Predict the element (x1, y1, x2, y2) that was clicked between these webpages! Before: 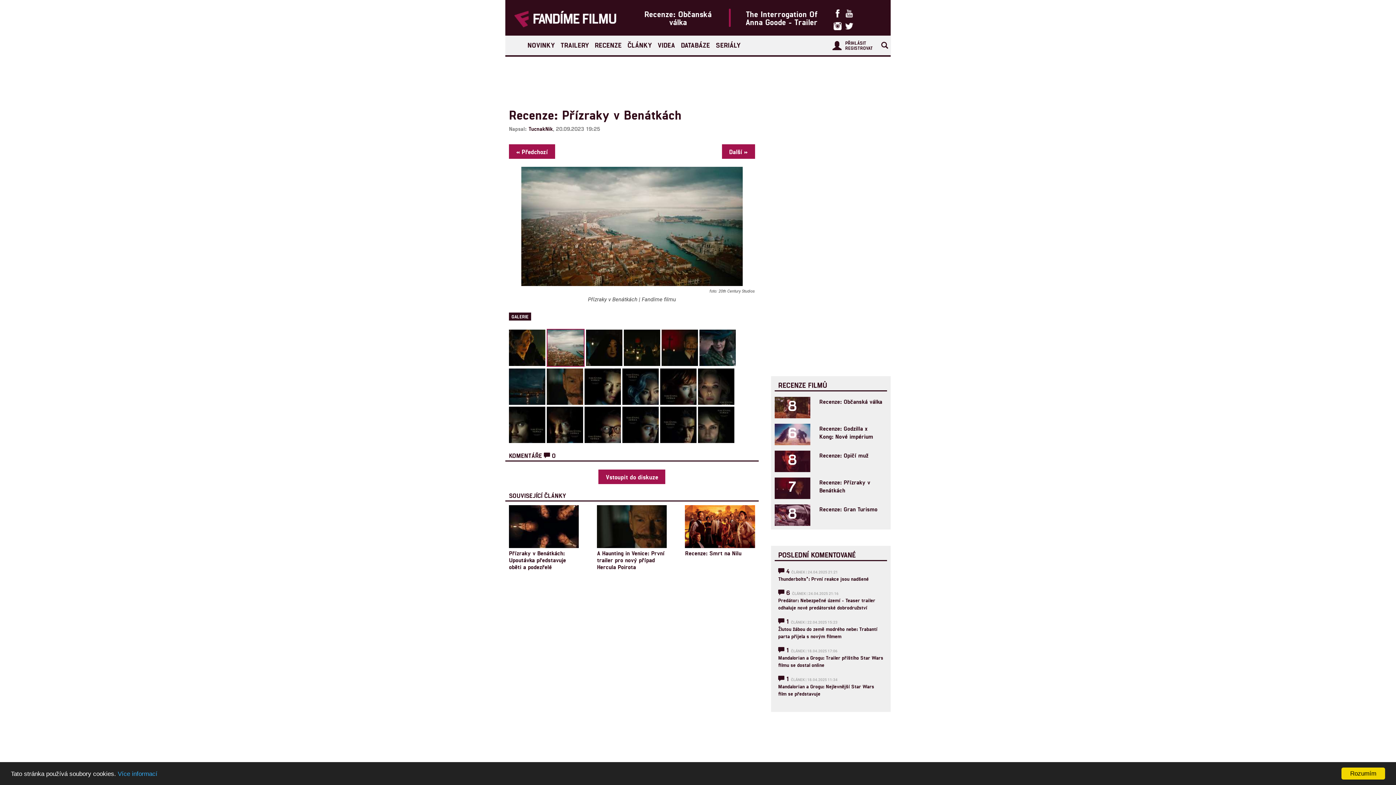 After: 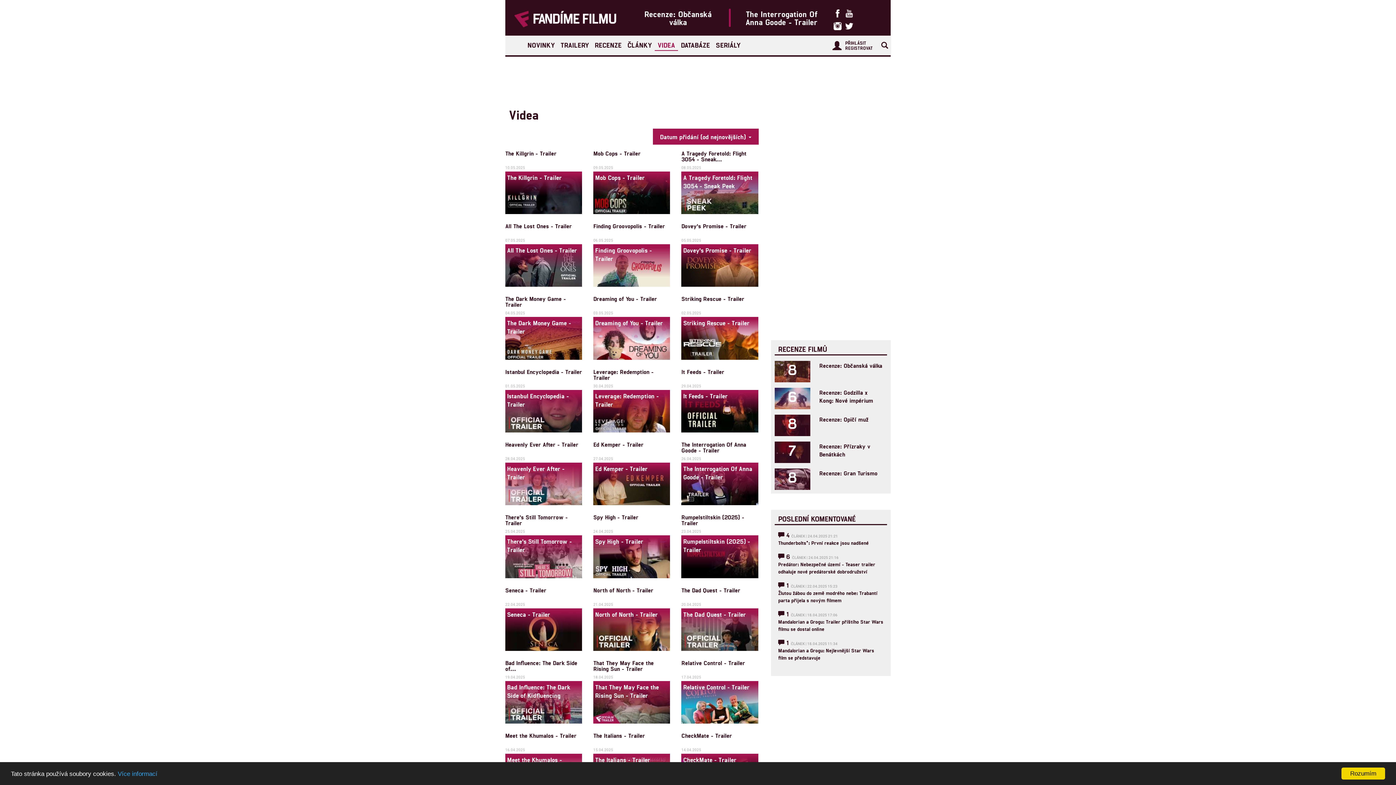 Action: bbox: (654, 36, 678, 54) label: VIDEA